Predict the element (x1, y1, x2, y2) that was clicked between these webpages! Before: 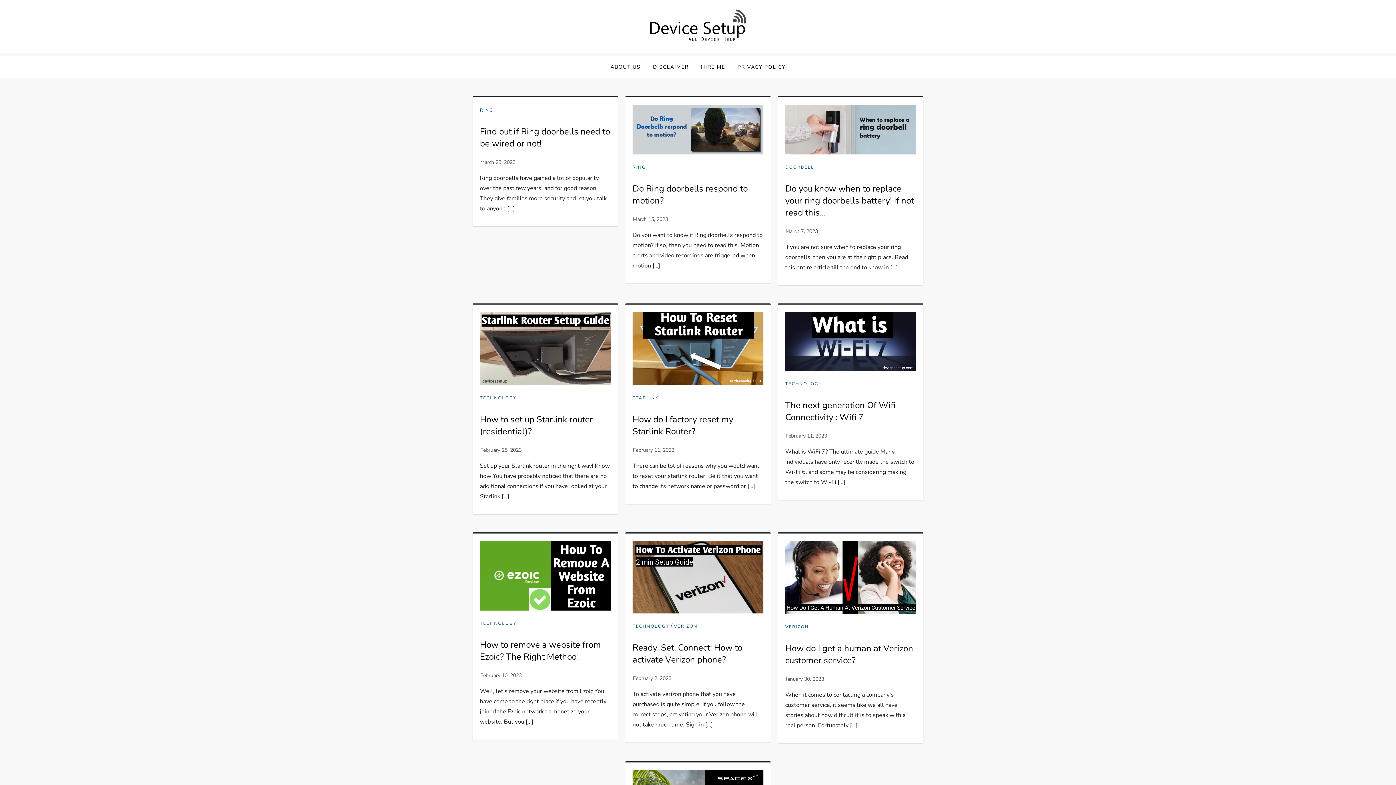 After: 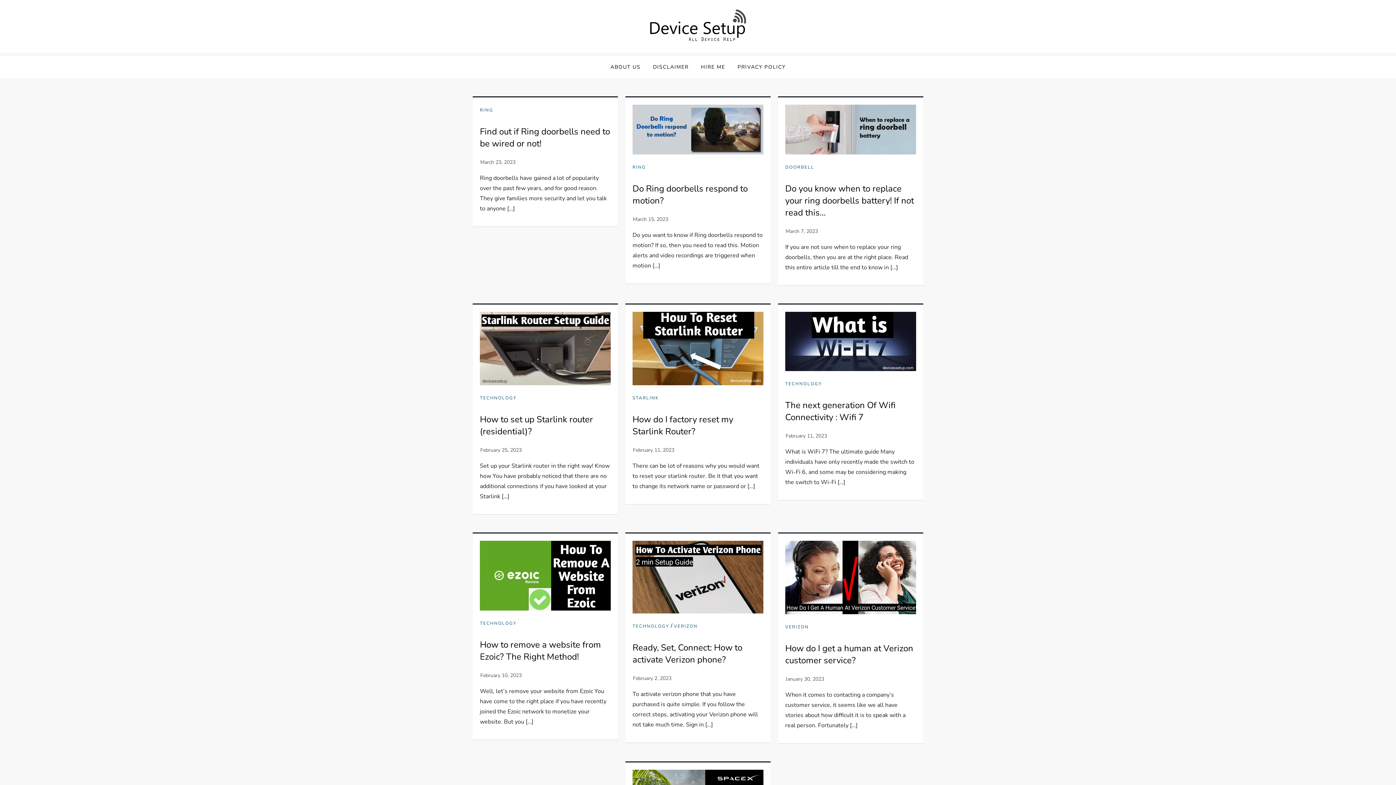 Action: bbox: (480, 571, 610, 579)